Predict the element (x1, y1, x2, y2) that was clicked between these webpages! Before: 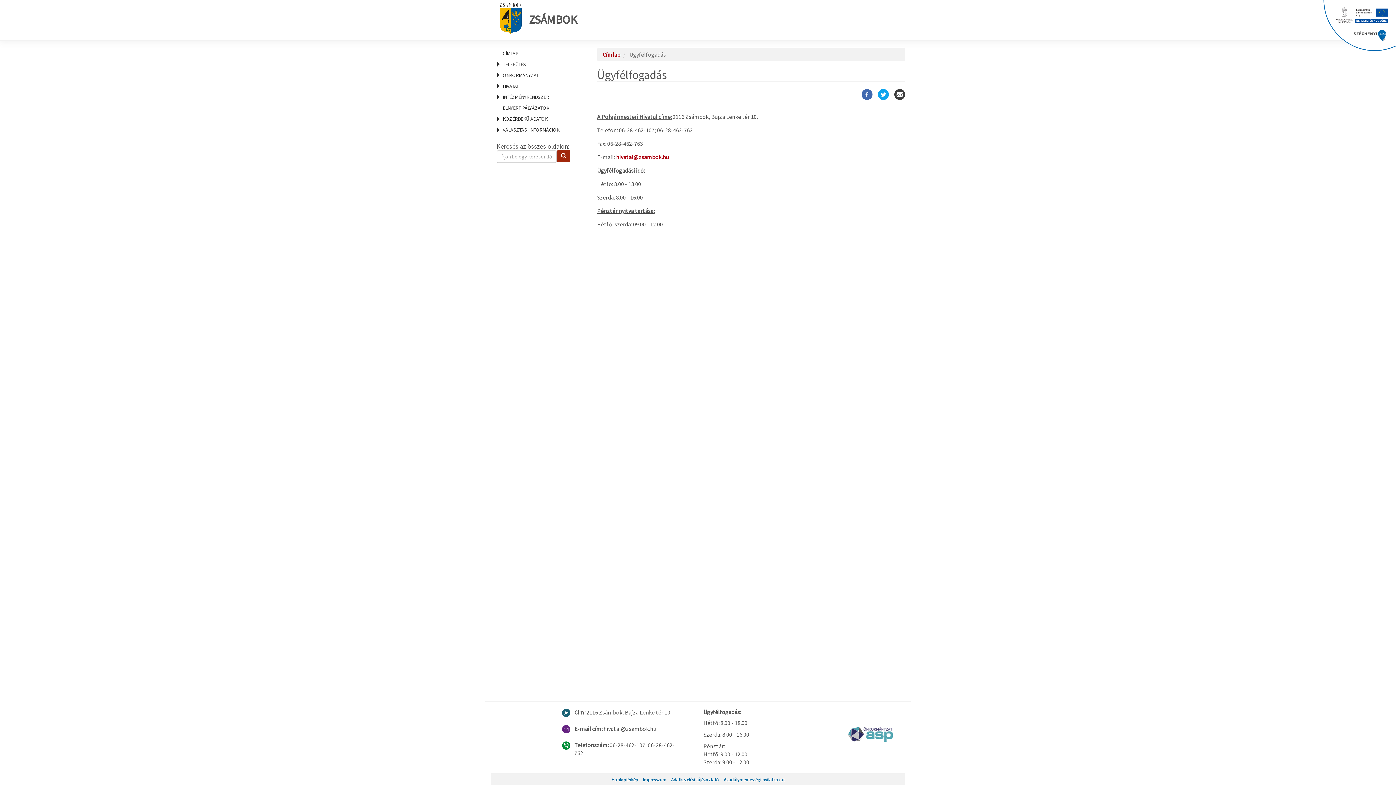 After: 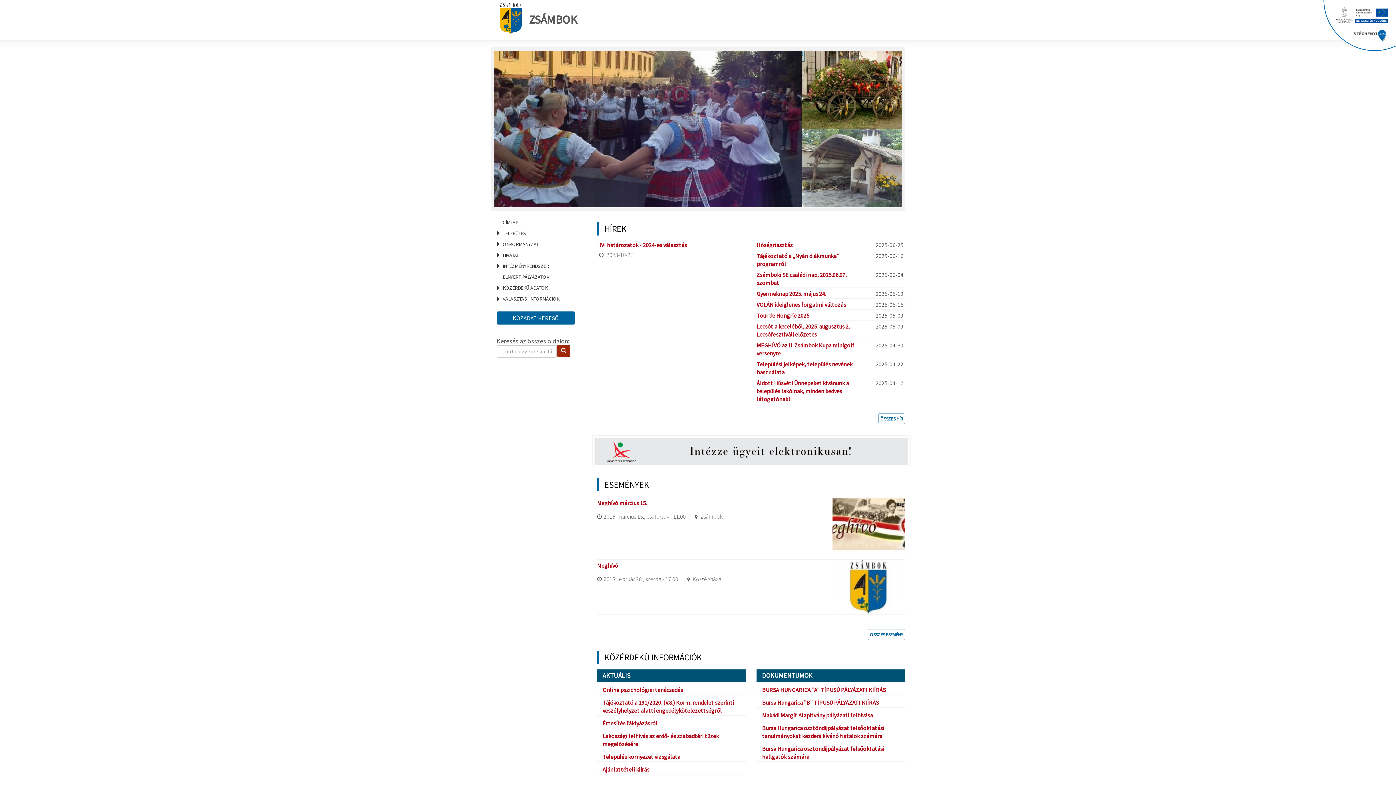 Action: label: Címlap bbox: (602, 50, 620, 58)